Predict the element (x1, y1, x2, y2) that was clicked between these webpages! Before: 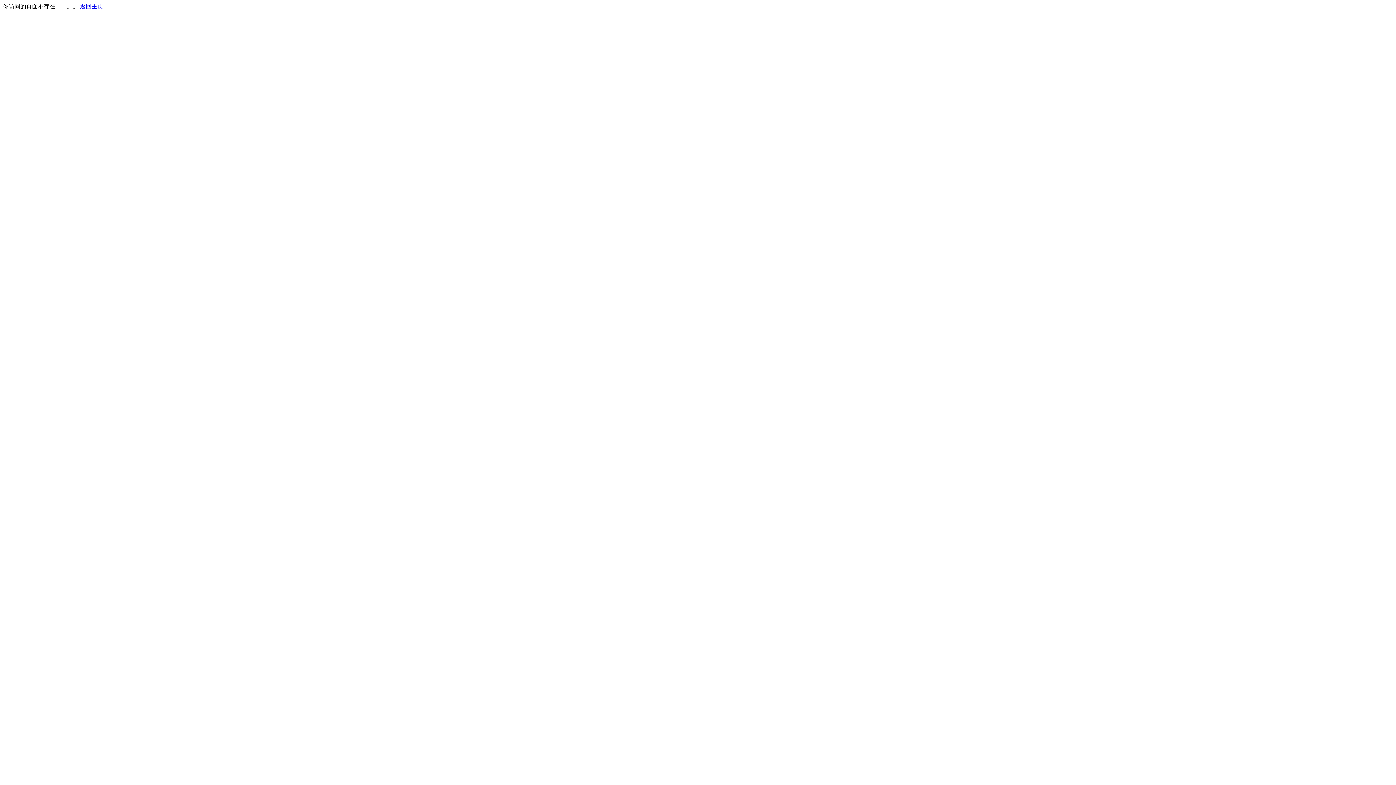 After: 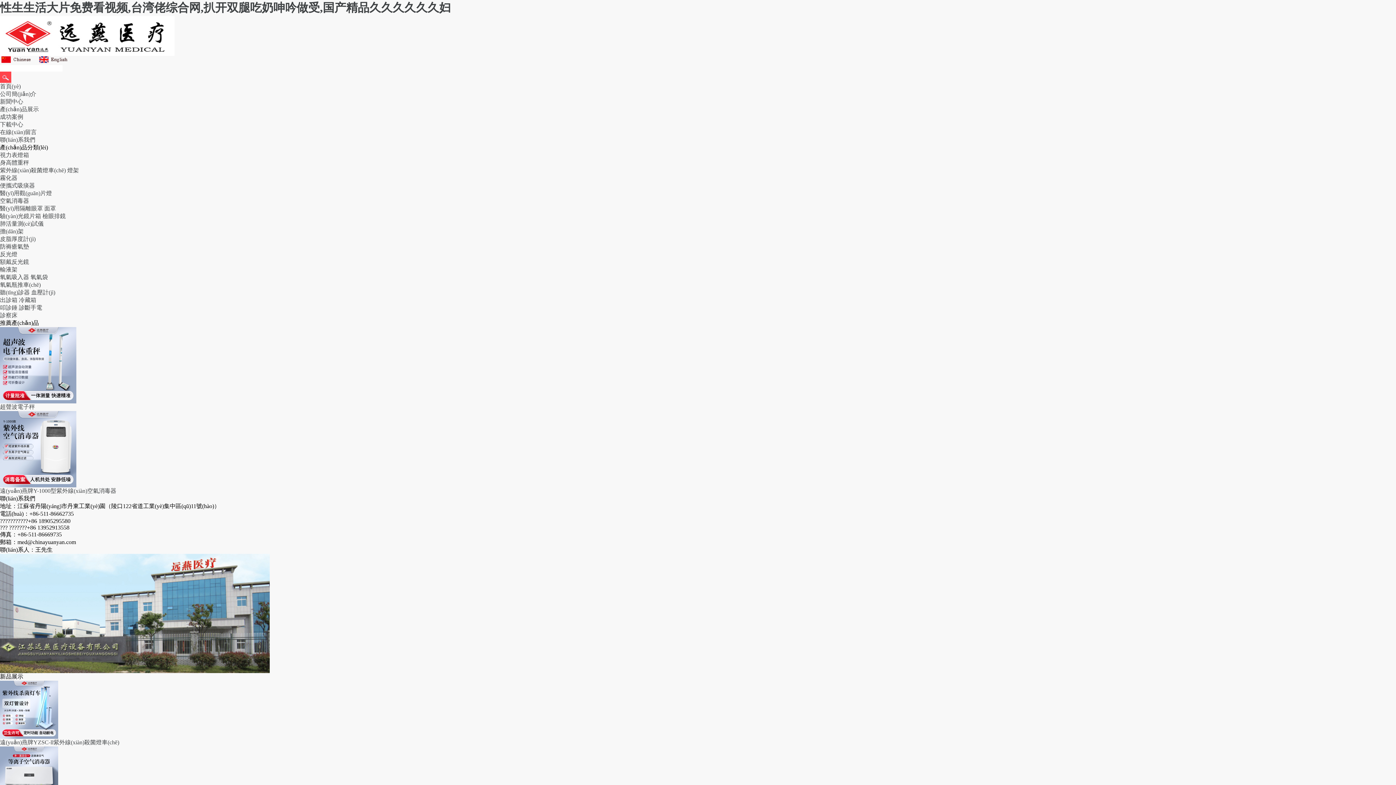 Action: label: 返回主页 bbox: (80, 3, 103, 9)